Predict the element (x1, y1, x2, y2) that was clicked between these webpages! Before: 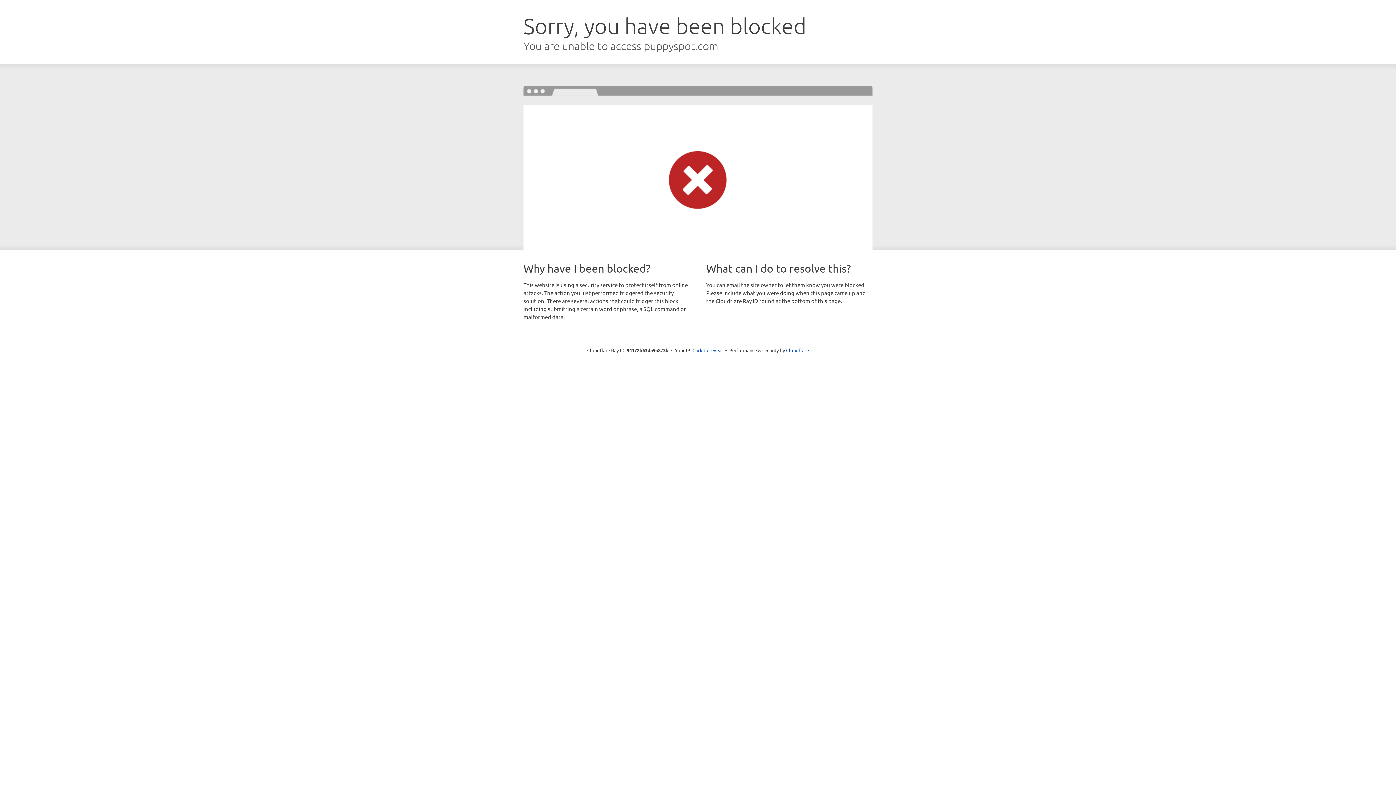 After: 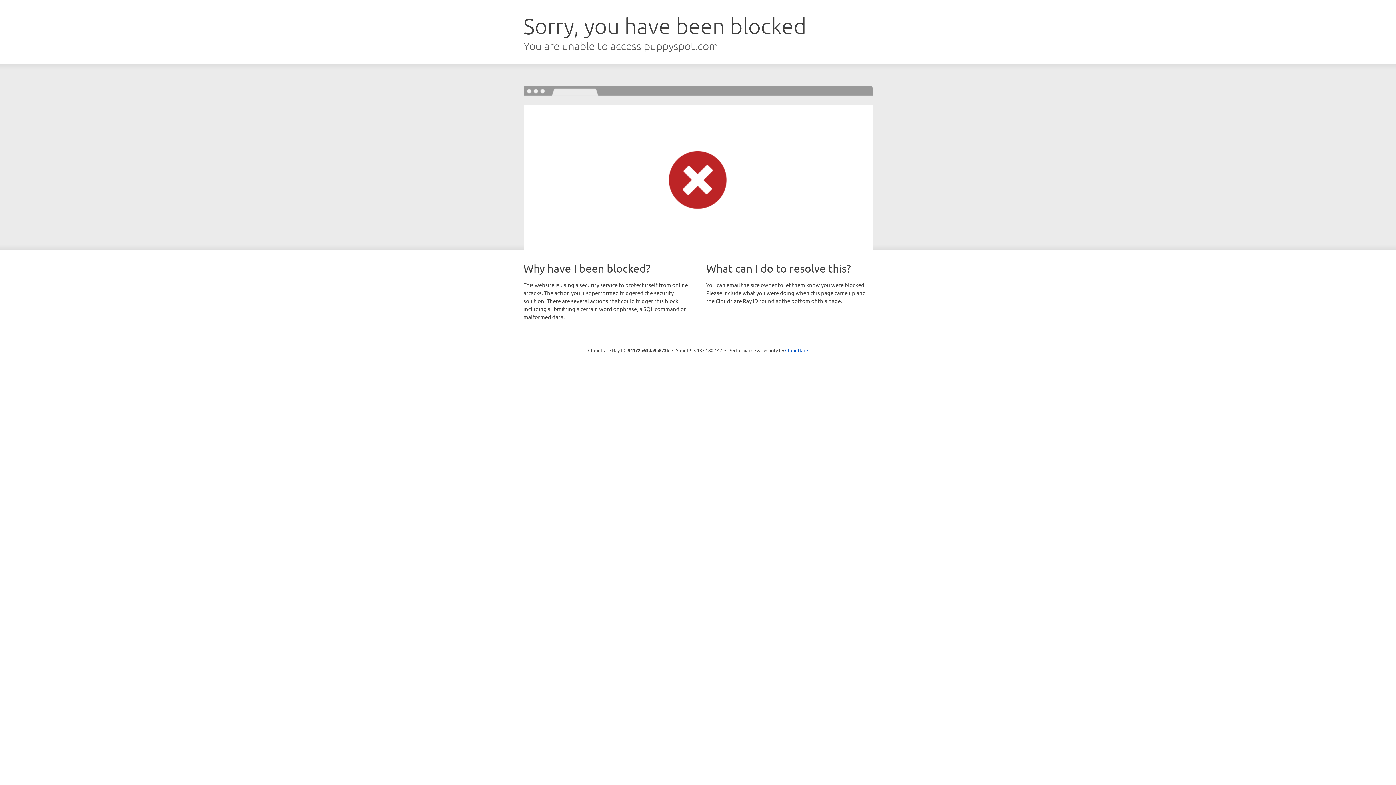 Action: bbox: (692, 346, 723, 353) label: Click to reveal